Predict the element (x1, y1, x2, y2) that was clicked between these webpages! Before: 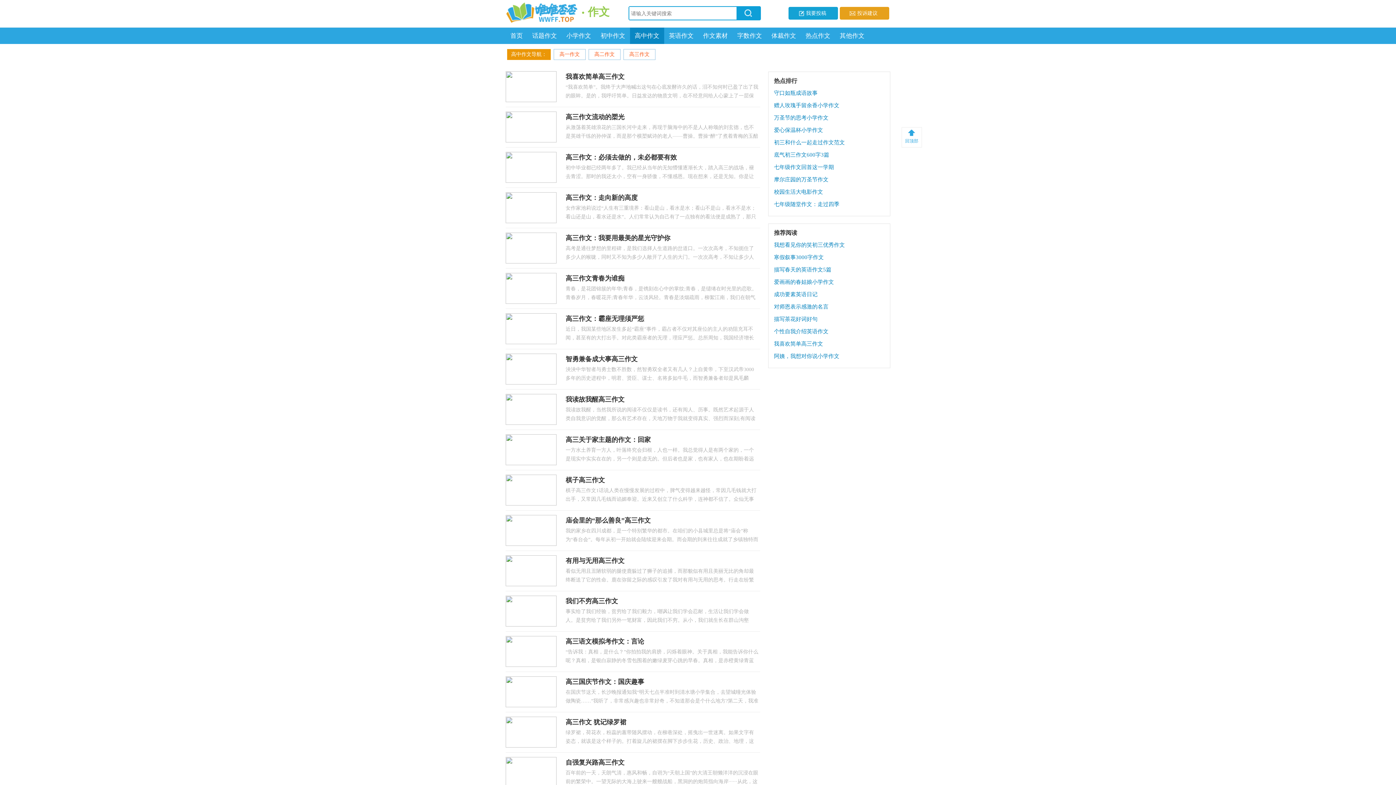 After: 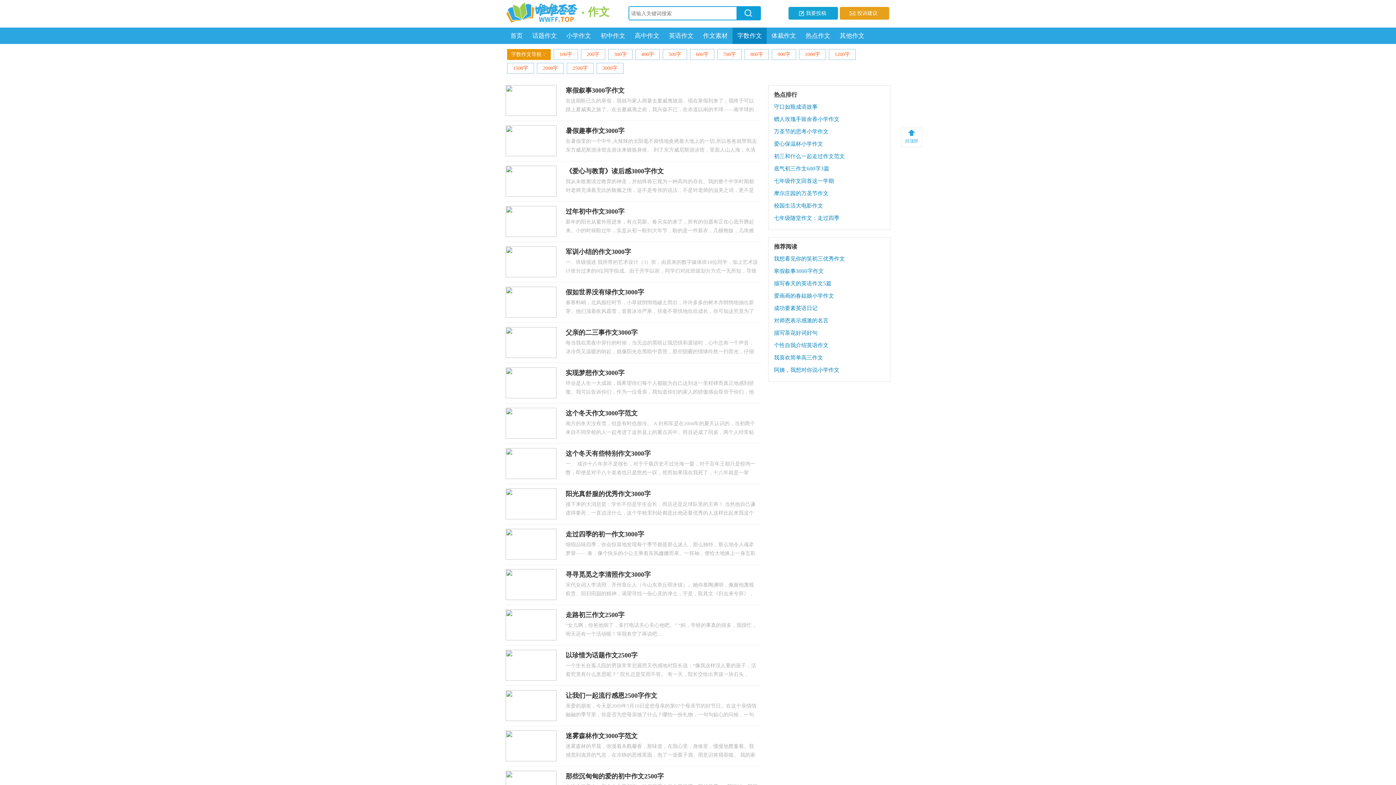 Action: bbox: (737, 32, 762, 39) label: 字数作文